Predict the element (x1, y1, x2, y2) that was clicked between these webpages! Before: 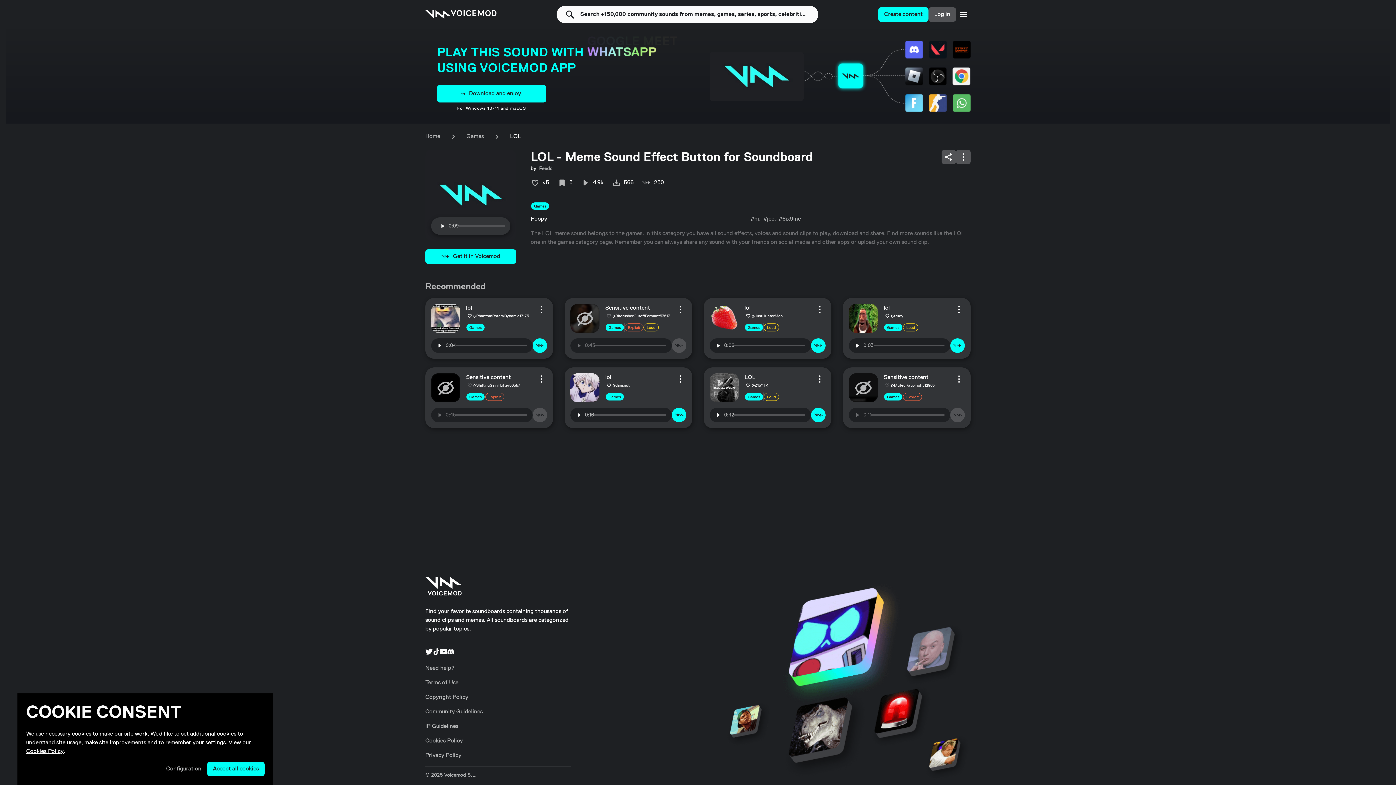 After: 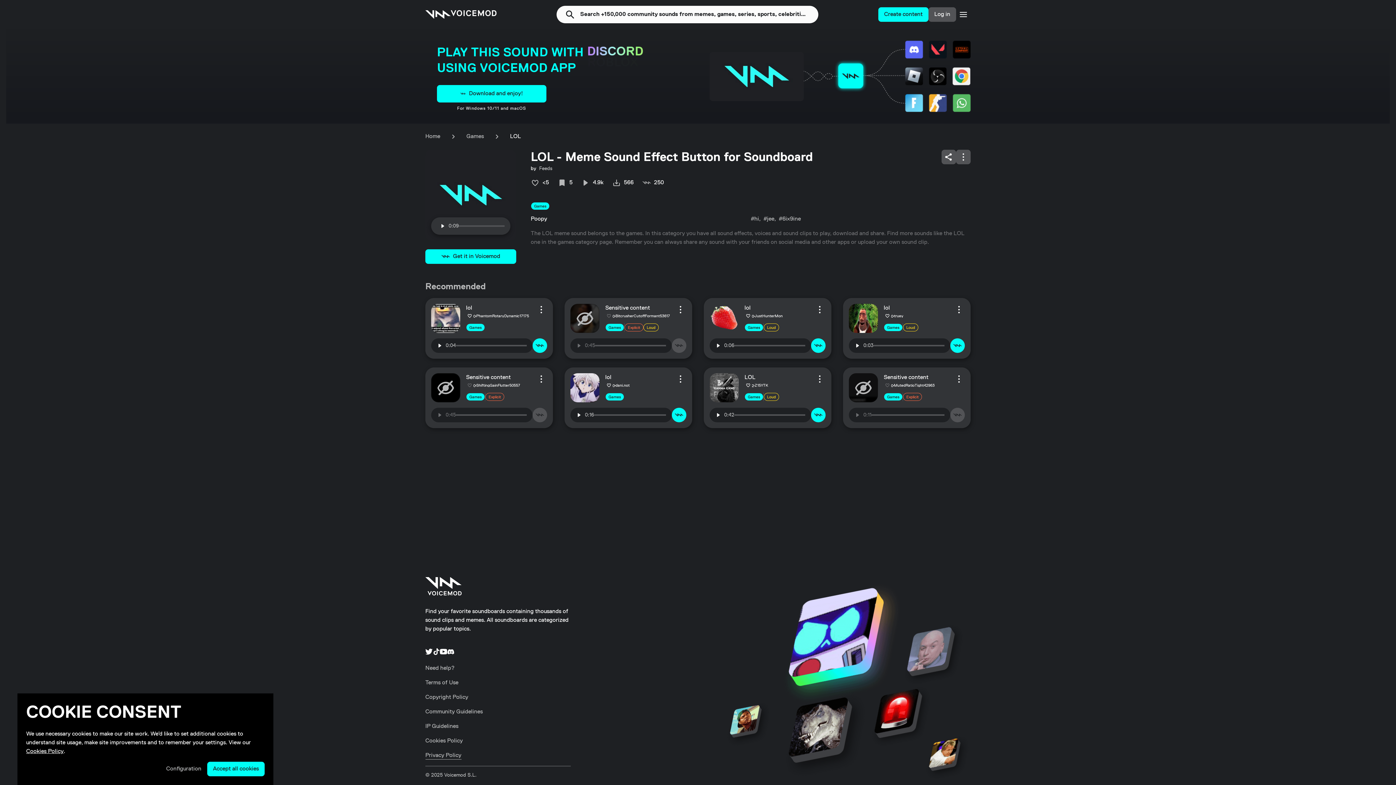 Action: label: Privacy Policy bbox: (425, 753, 461, 758)